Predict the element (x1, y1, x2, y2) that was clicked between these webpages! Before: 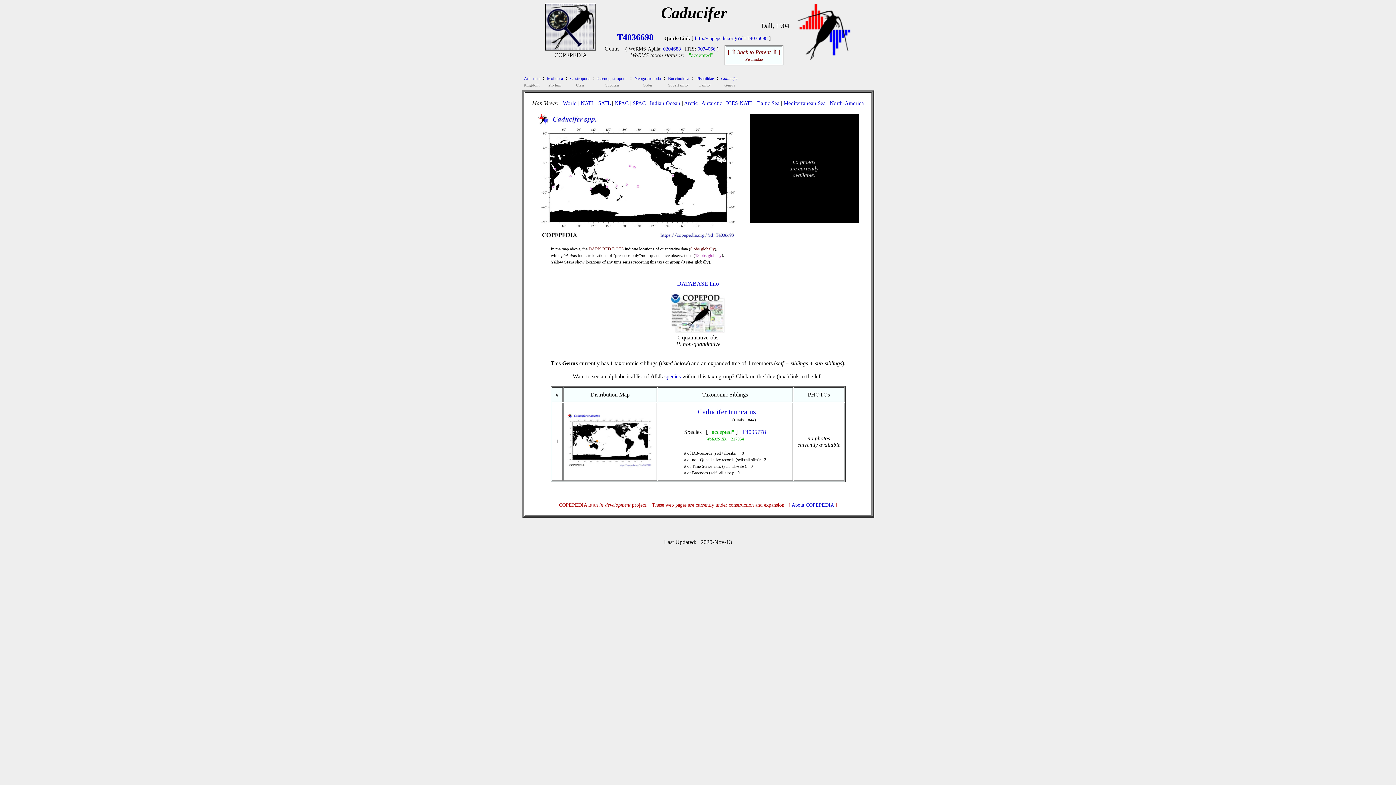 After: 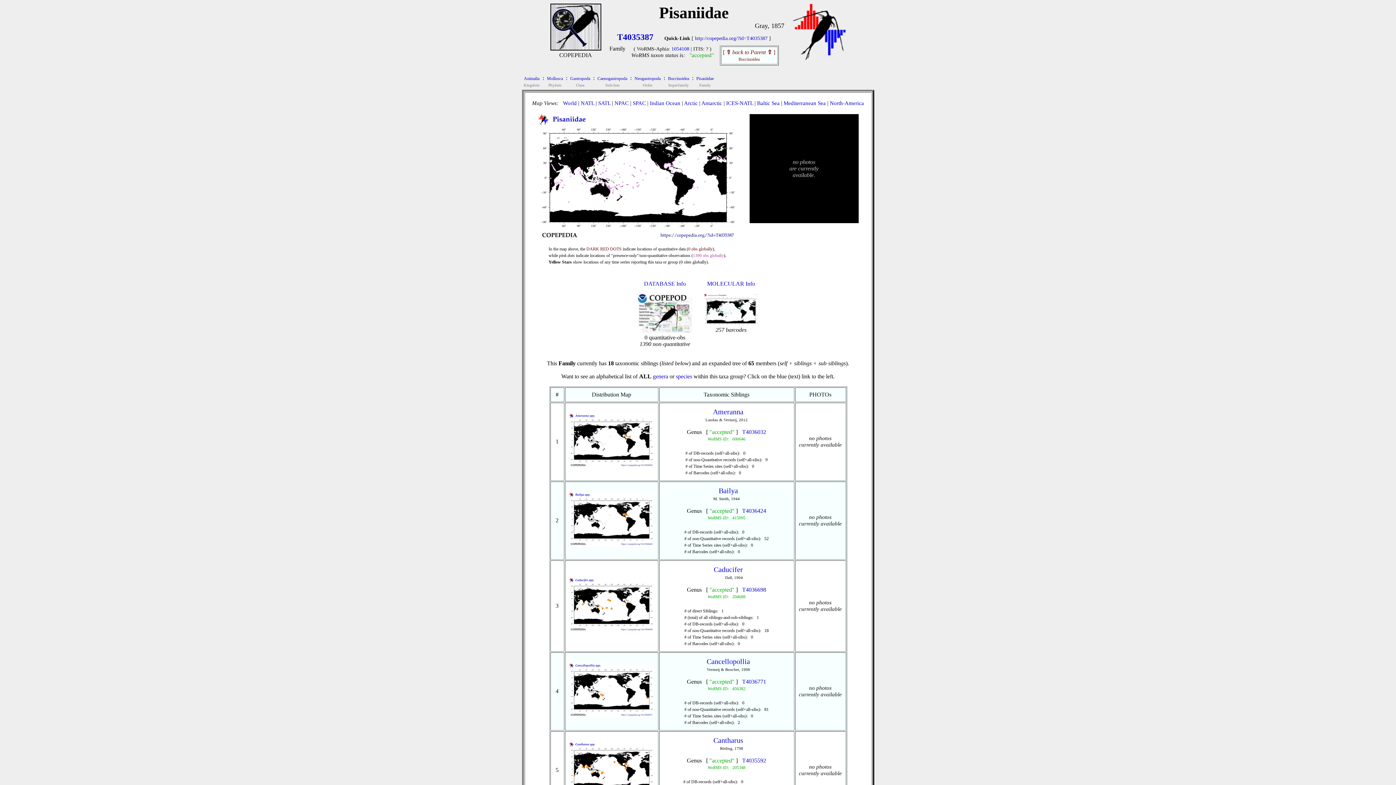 Action: bbox: (728, 49, 780, 61) label: [ ⇧ back to Parent ⇧ ]
Pisaniidae